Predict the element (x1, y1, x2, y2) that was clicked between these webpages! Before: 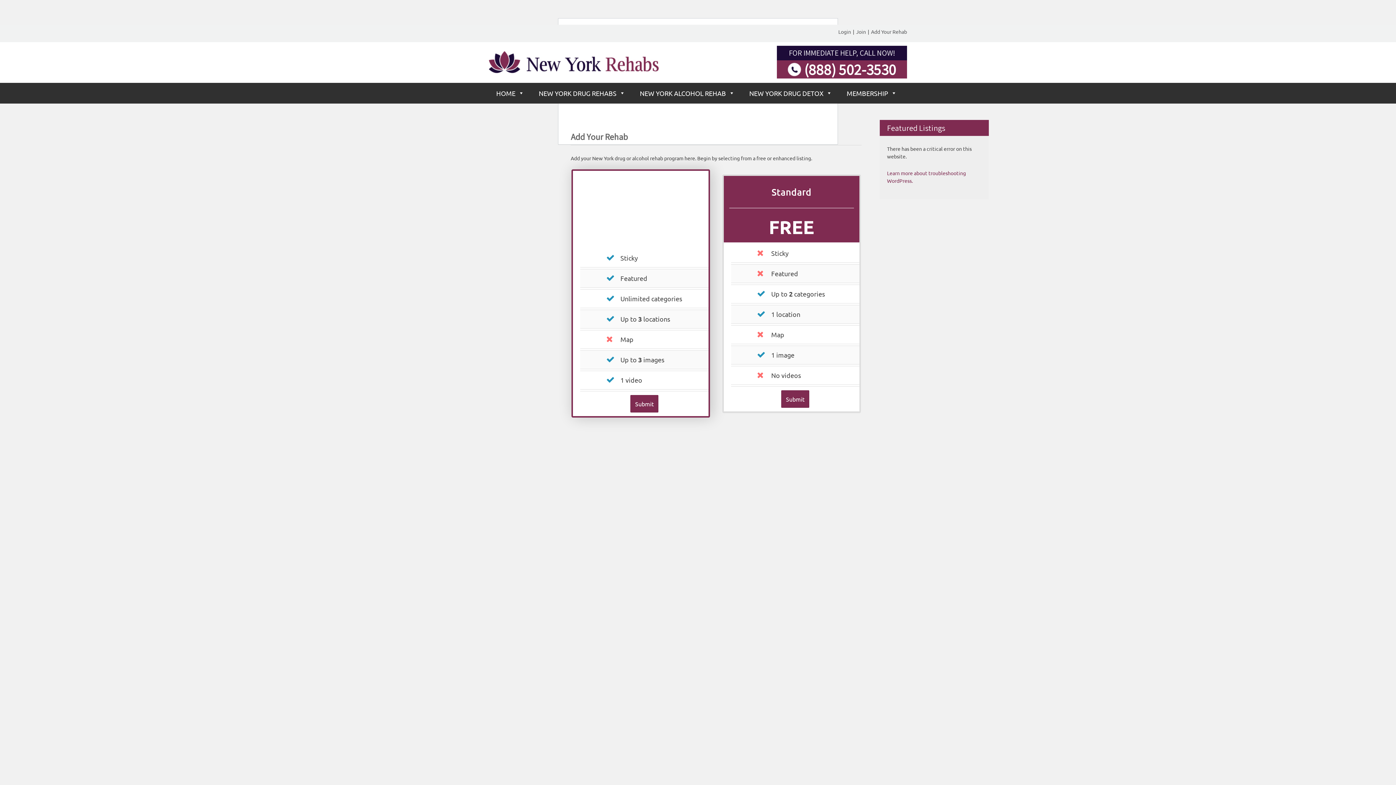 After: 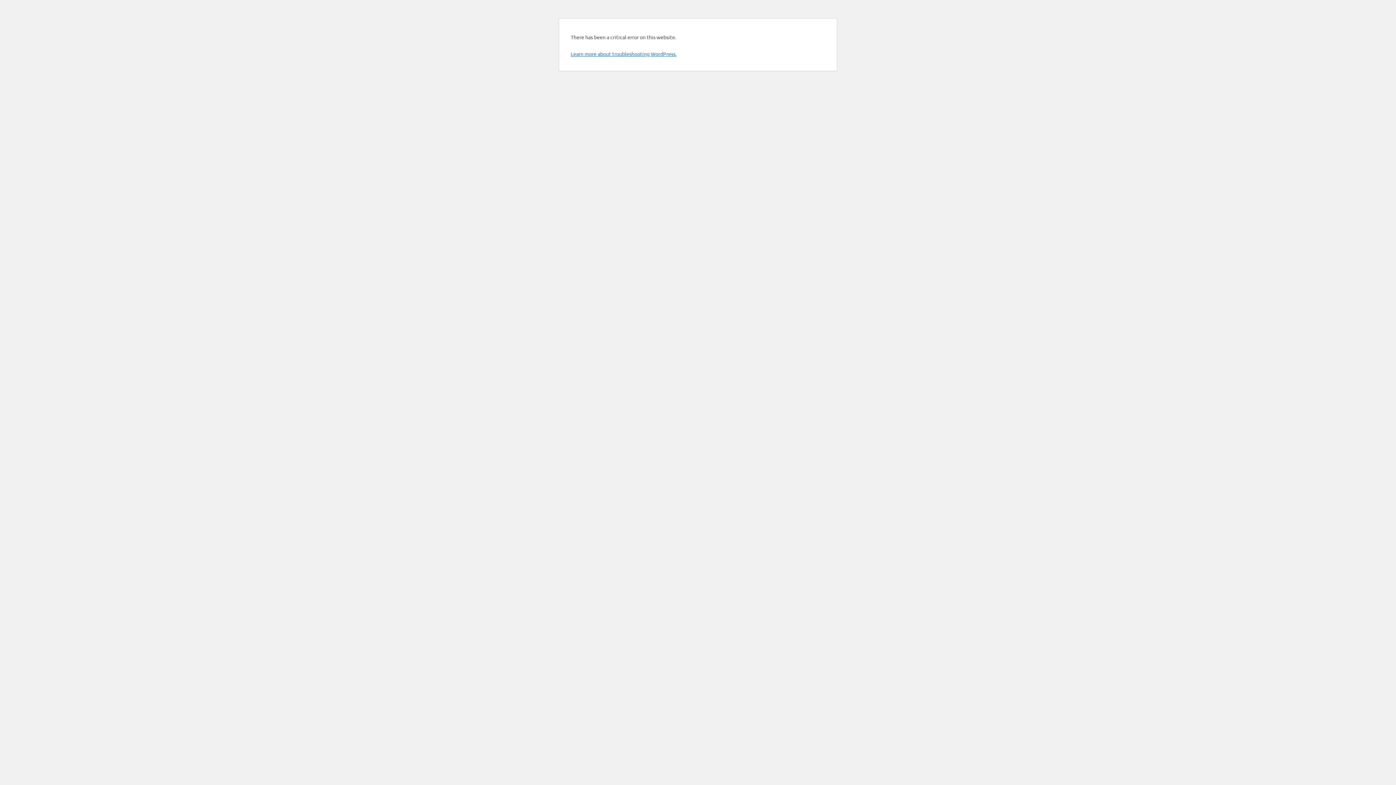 Action: bbox: (742, 82, 839, 103) label: NEW YORK DRUG DETOX